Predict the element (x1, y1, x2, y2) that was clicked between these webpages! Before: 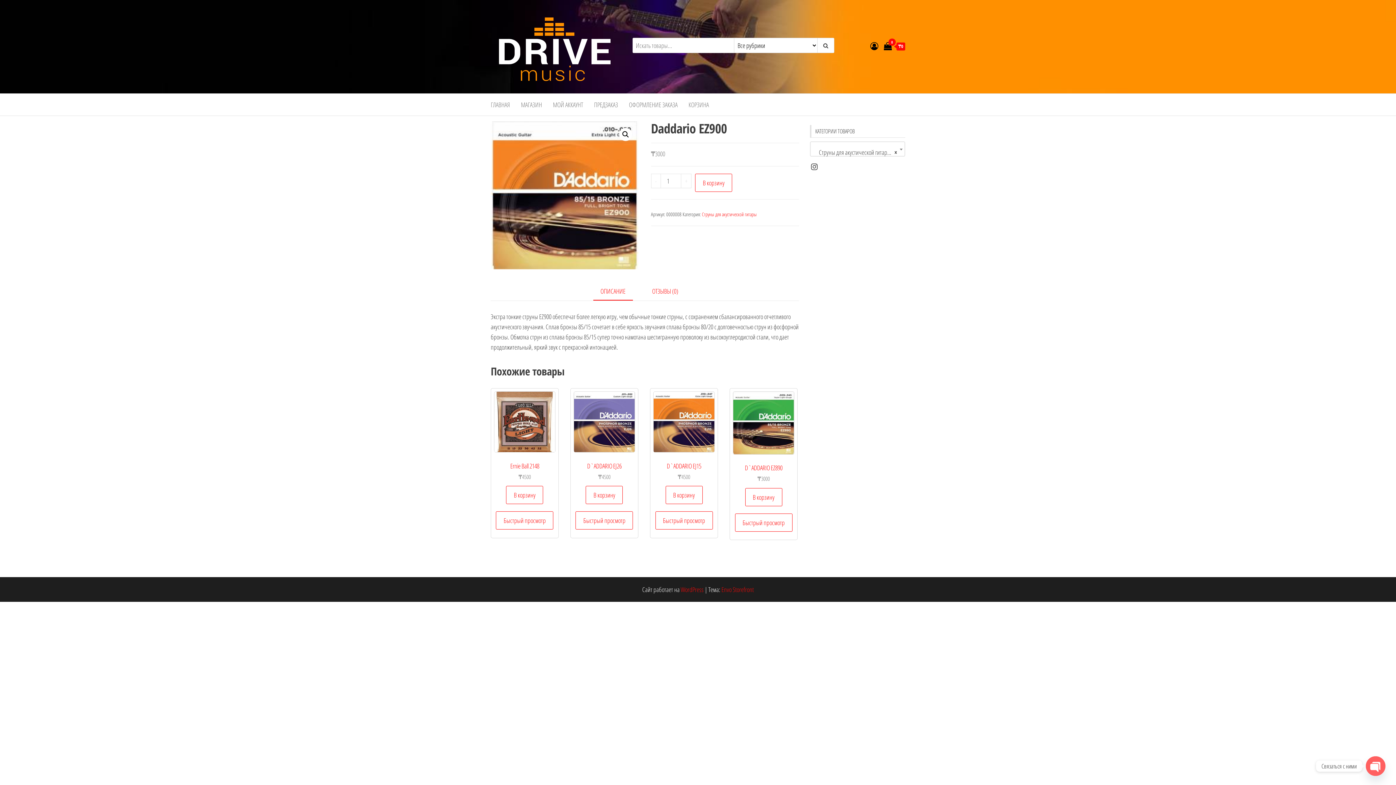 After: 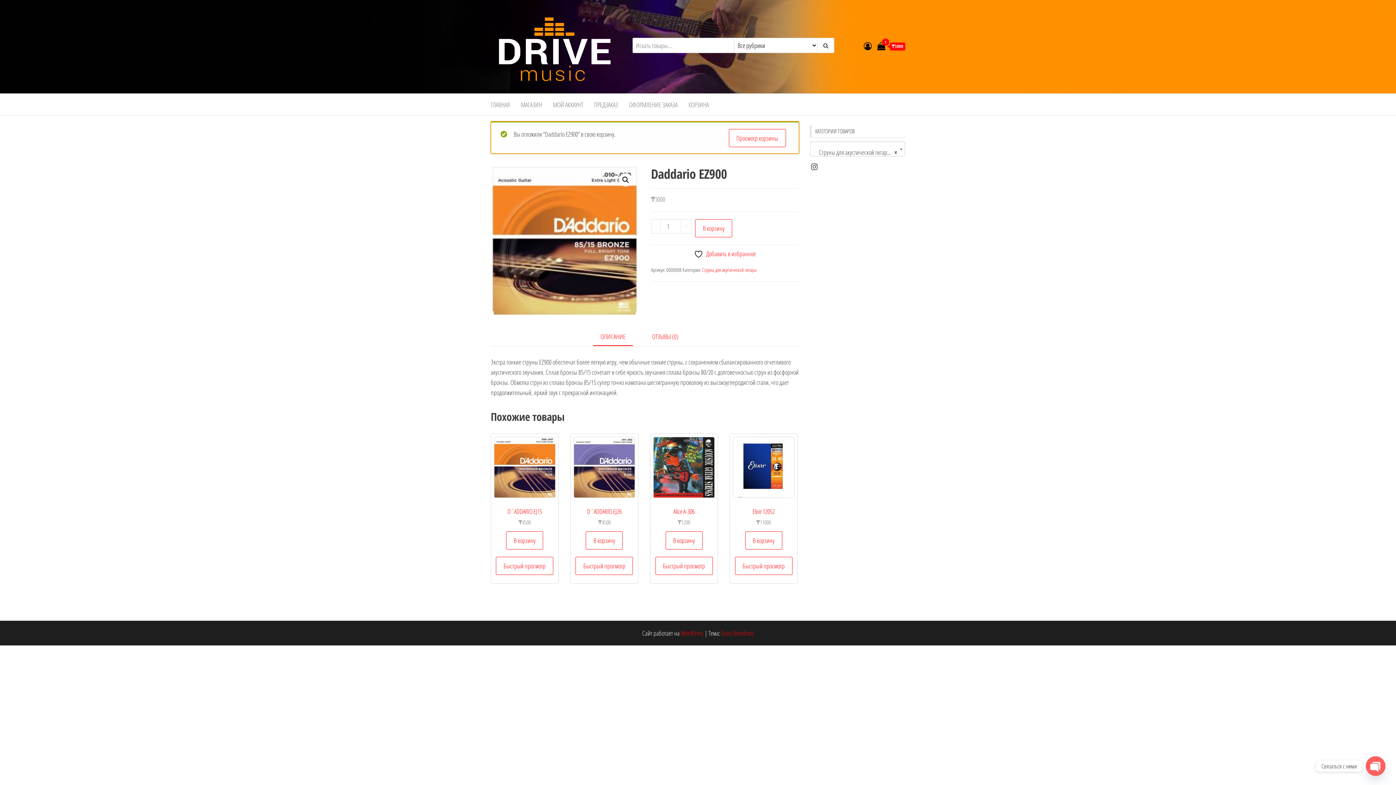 Action: label: В корзину bbox: (695, 173, 732, 191)